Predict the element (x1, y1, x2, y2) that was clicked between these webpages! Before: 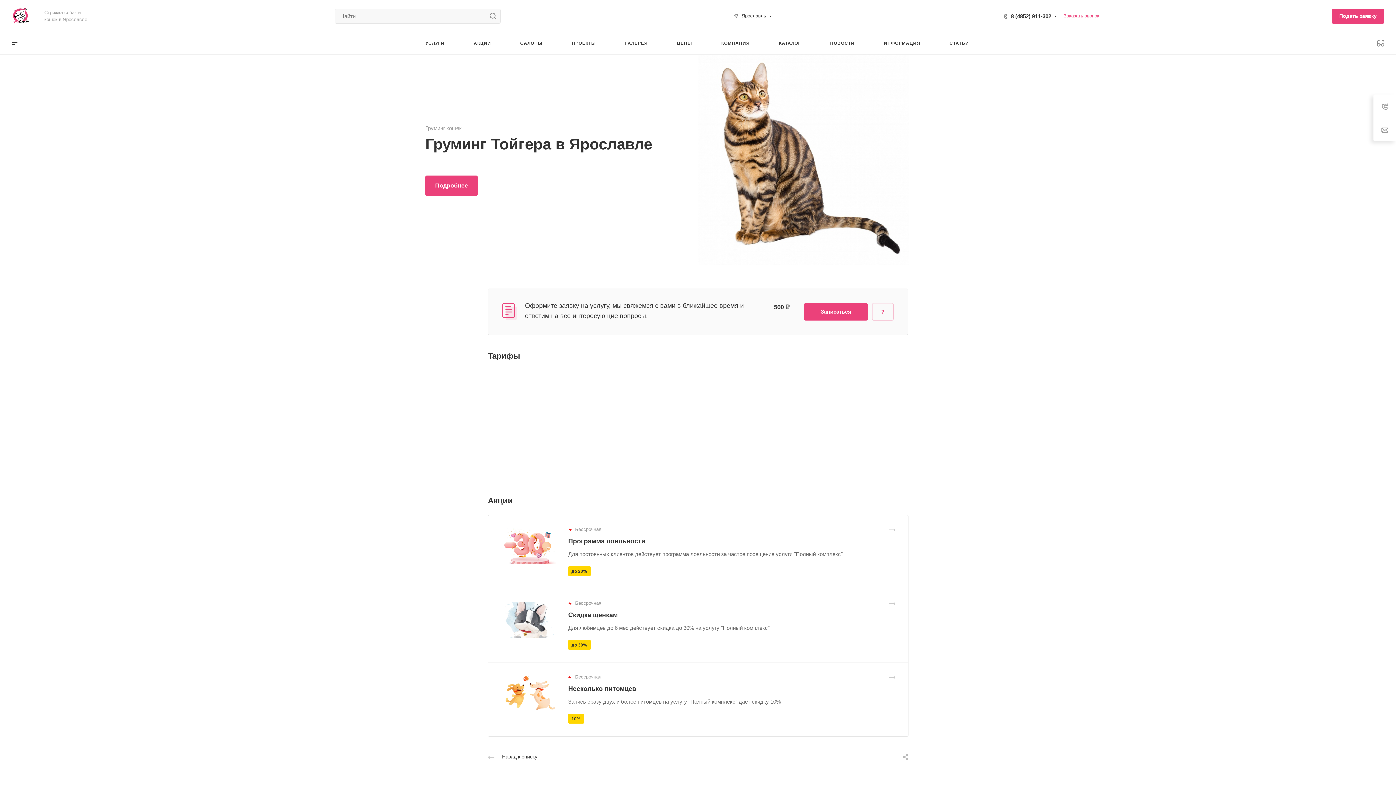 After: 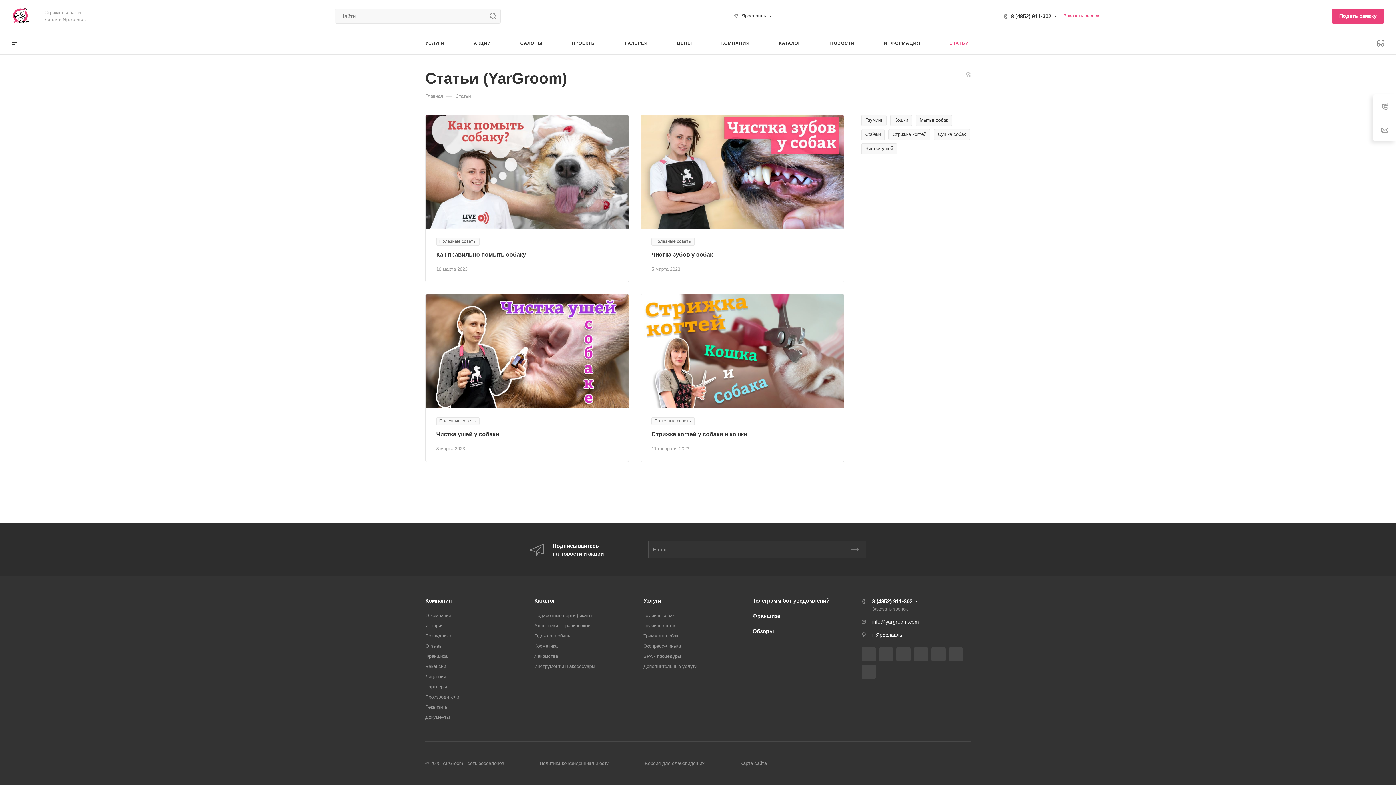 Action: label: СТАТЬИ bbox: (949, 32, 969, 54)